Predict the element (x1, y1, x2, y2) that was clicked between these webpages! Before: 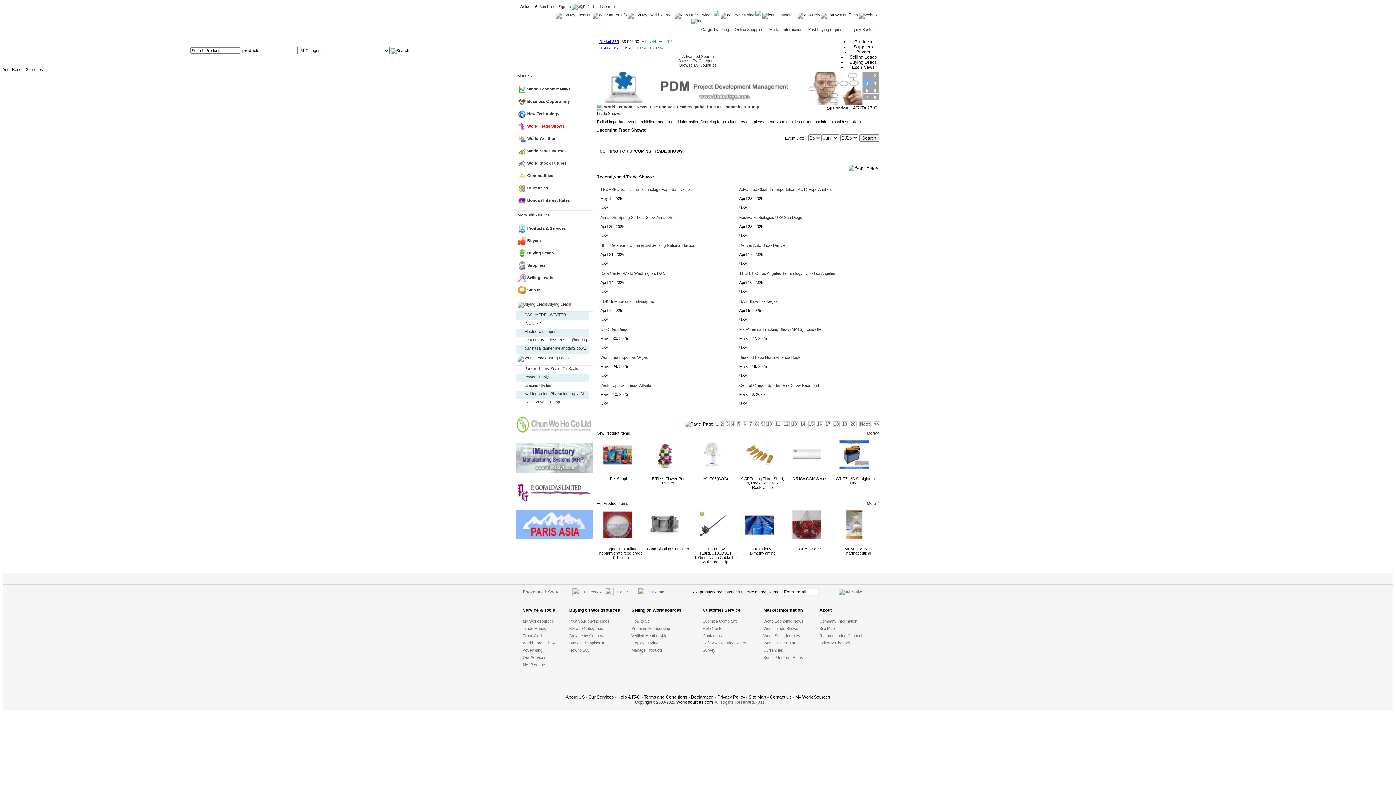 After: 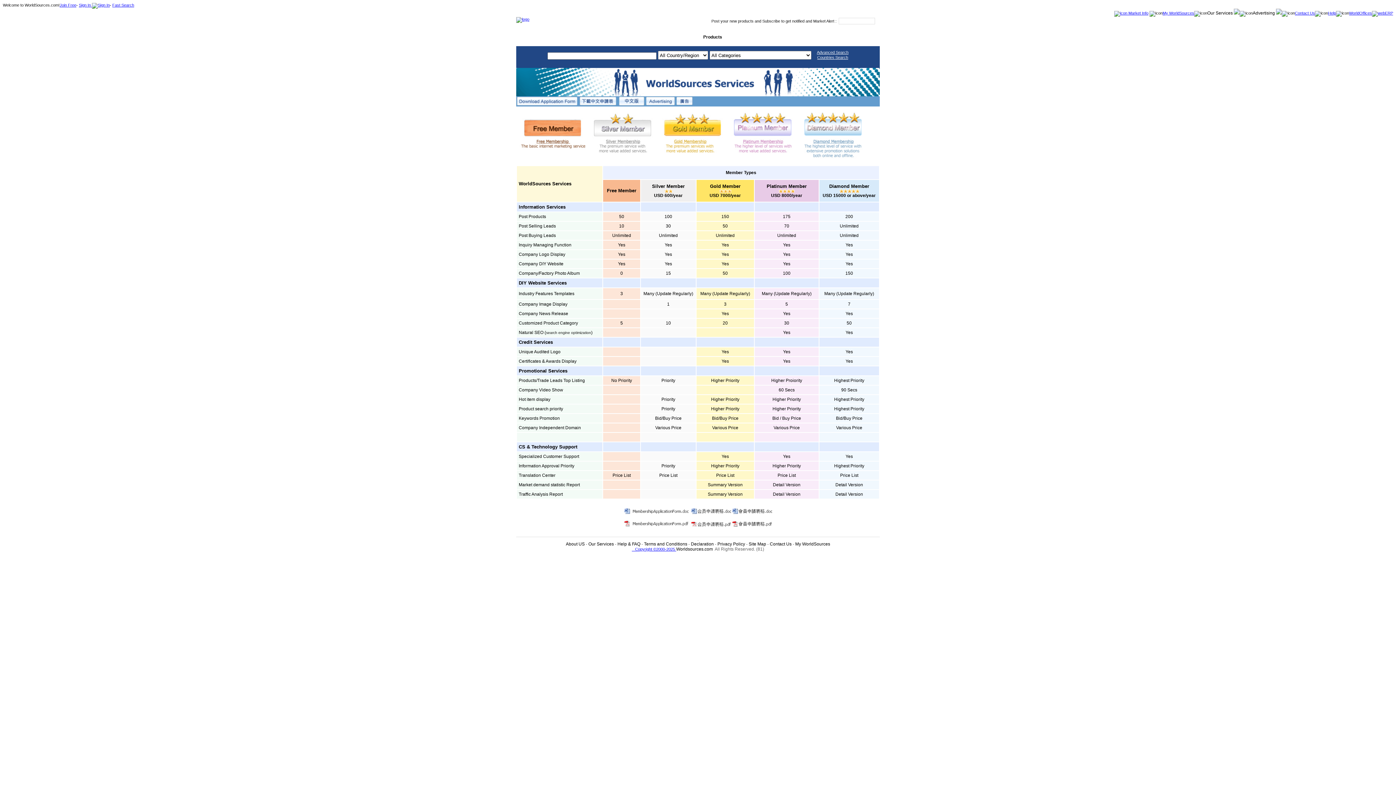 Action: bbox: (631, 633, 667, 638) label: Verified Membership